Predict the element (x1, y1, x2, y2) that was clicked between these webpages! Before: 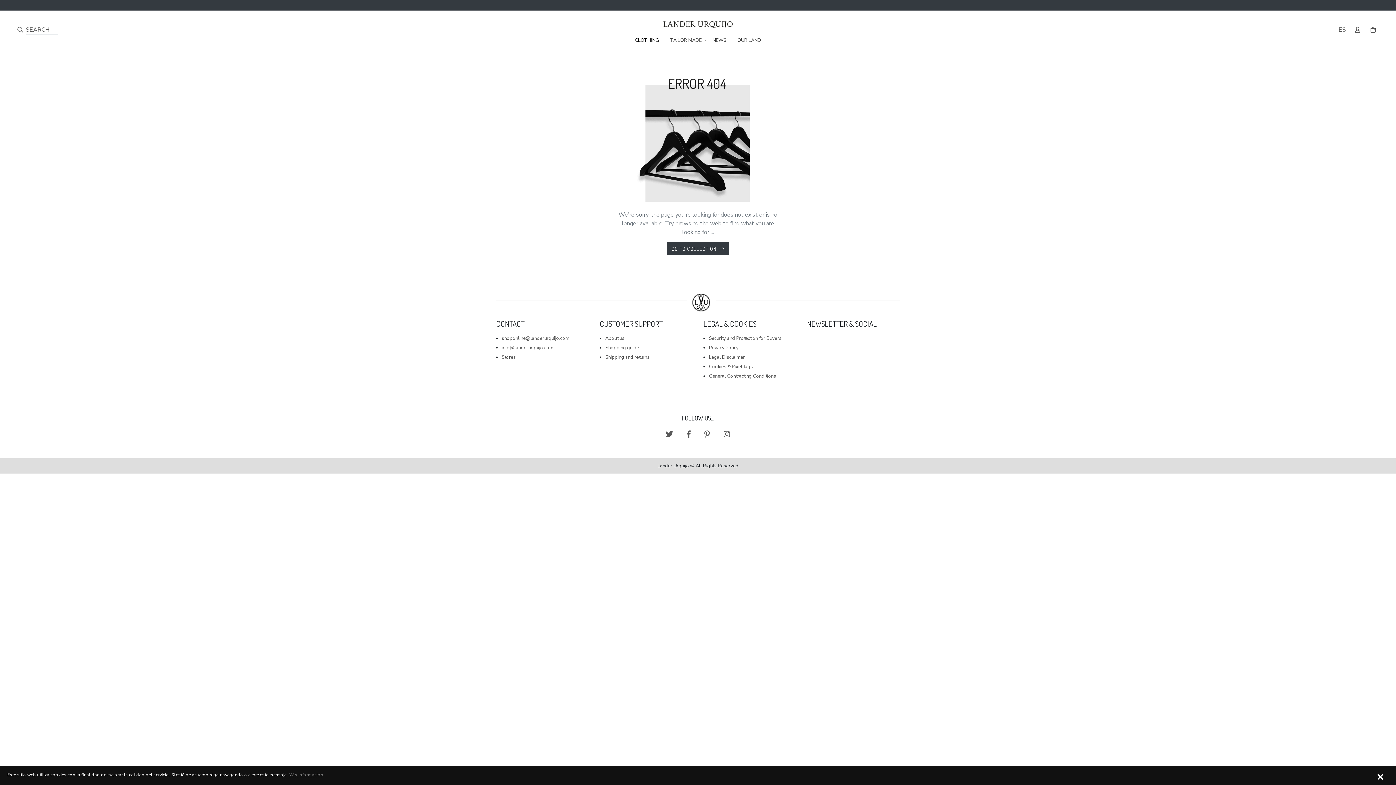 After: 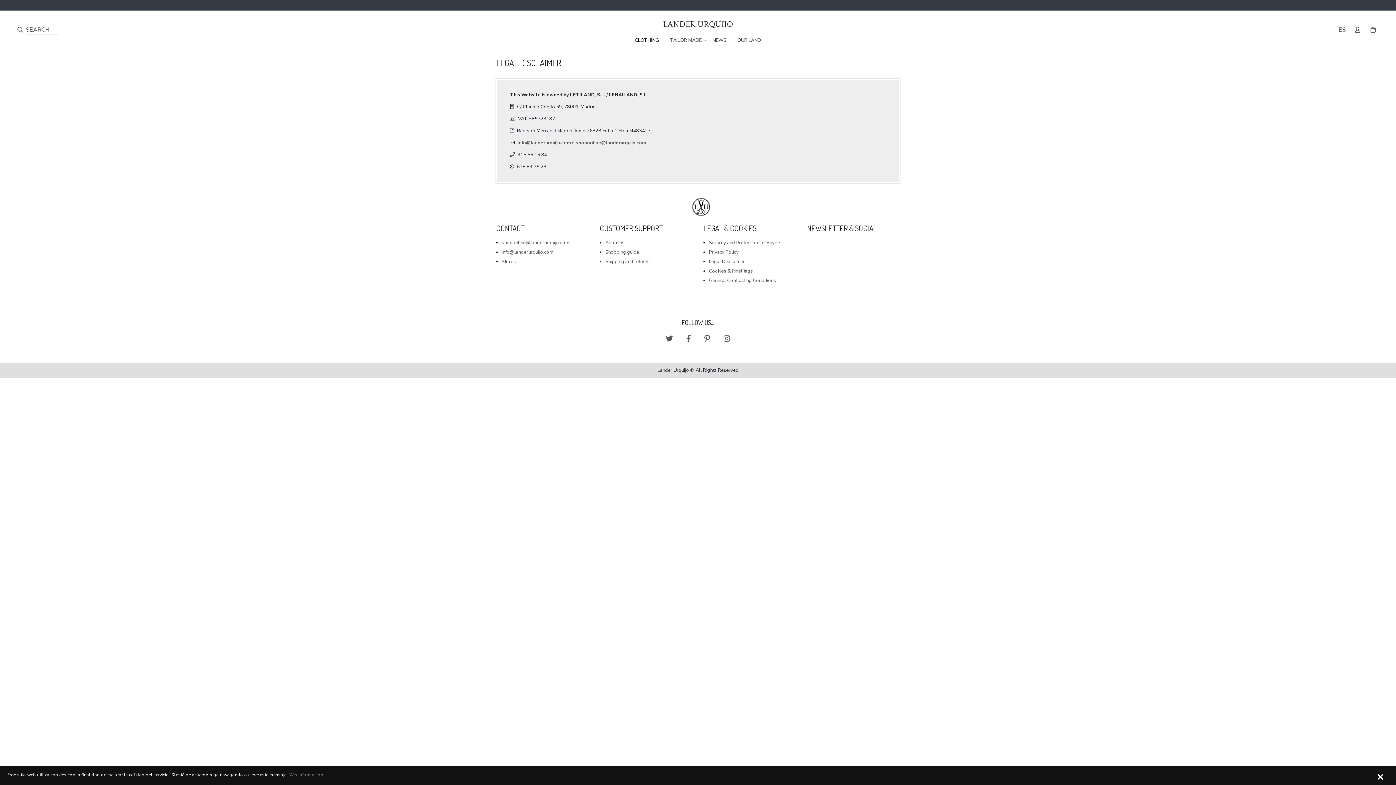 Action: label: Legal Disclaimer bbox: (709, 354, 745, 360)